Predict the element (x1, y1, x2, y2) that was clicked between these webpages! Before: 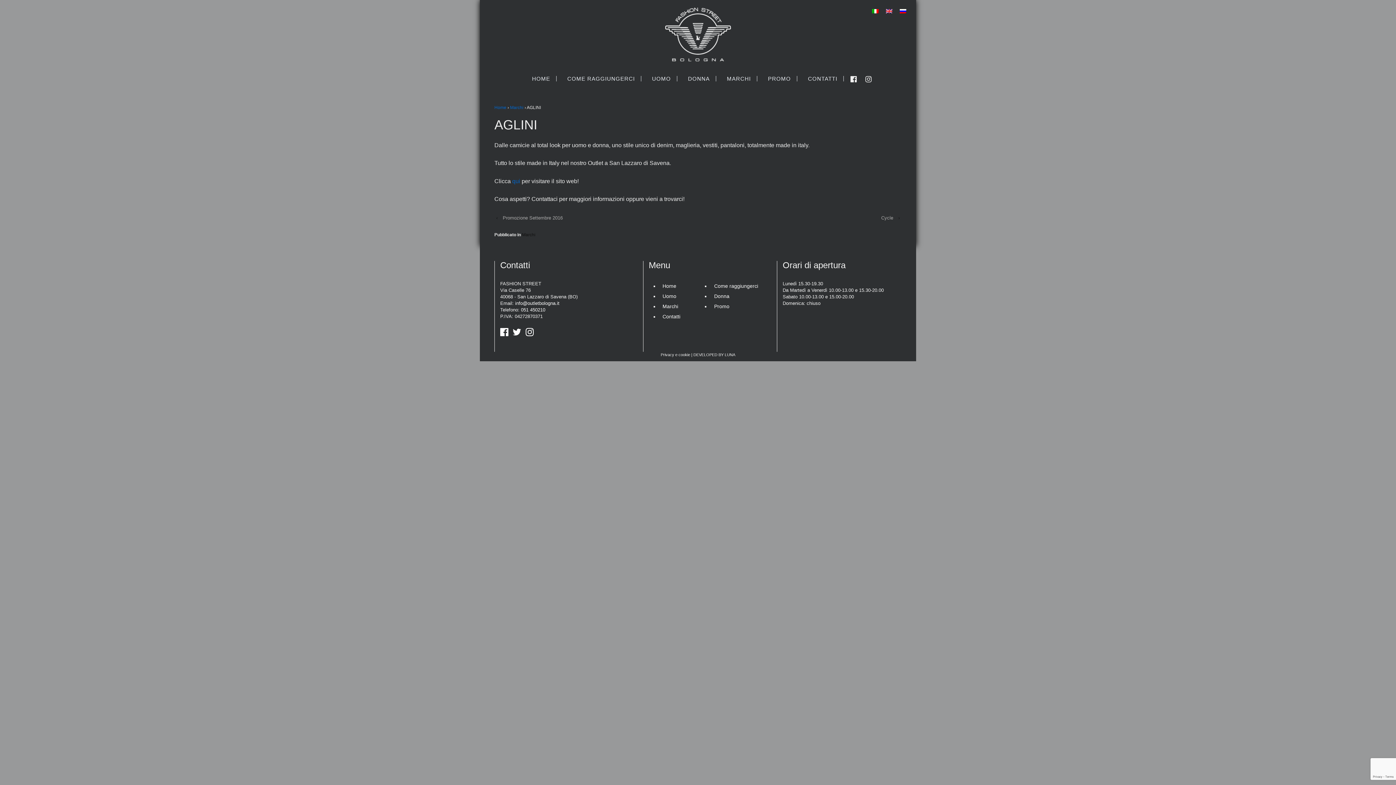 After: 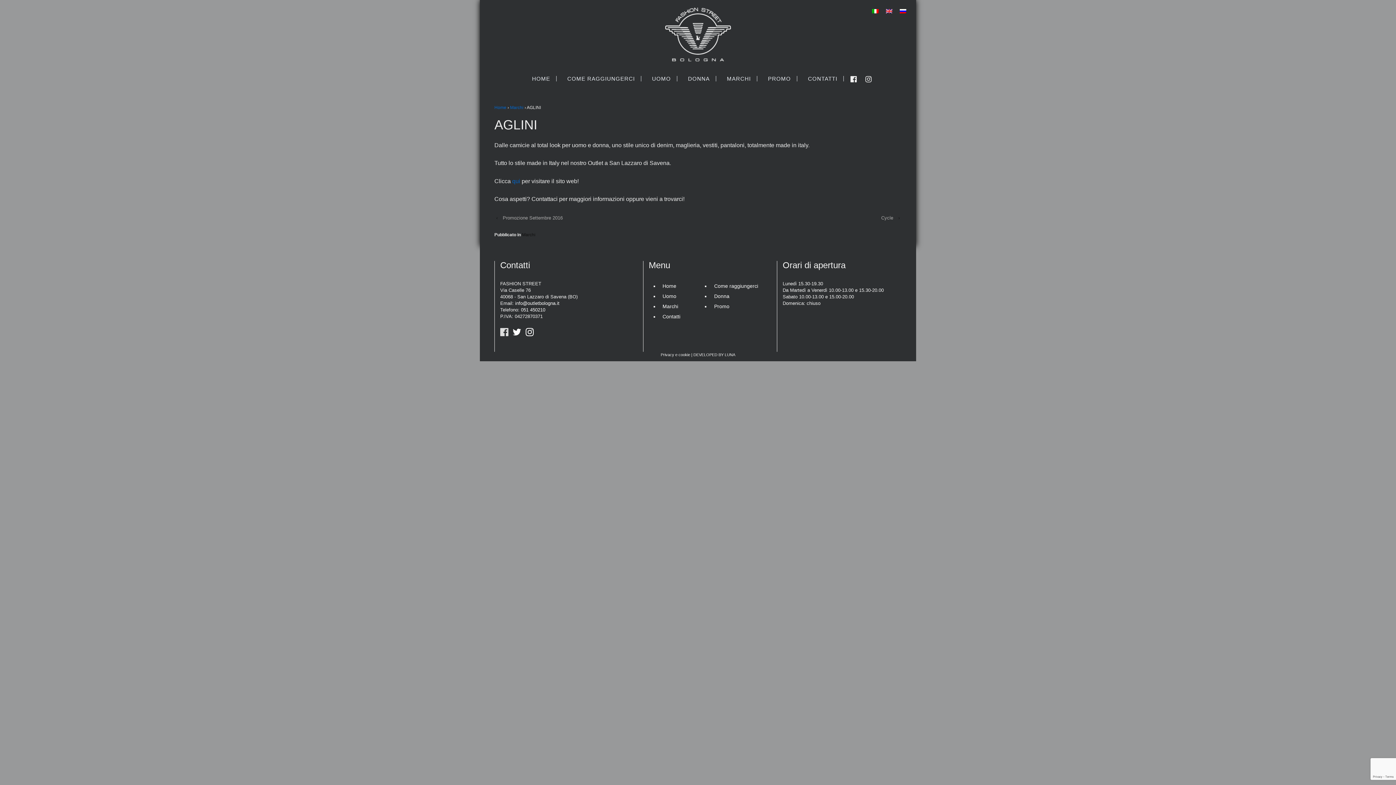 Action: bbox: (500, 331, 508, 336)